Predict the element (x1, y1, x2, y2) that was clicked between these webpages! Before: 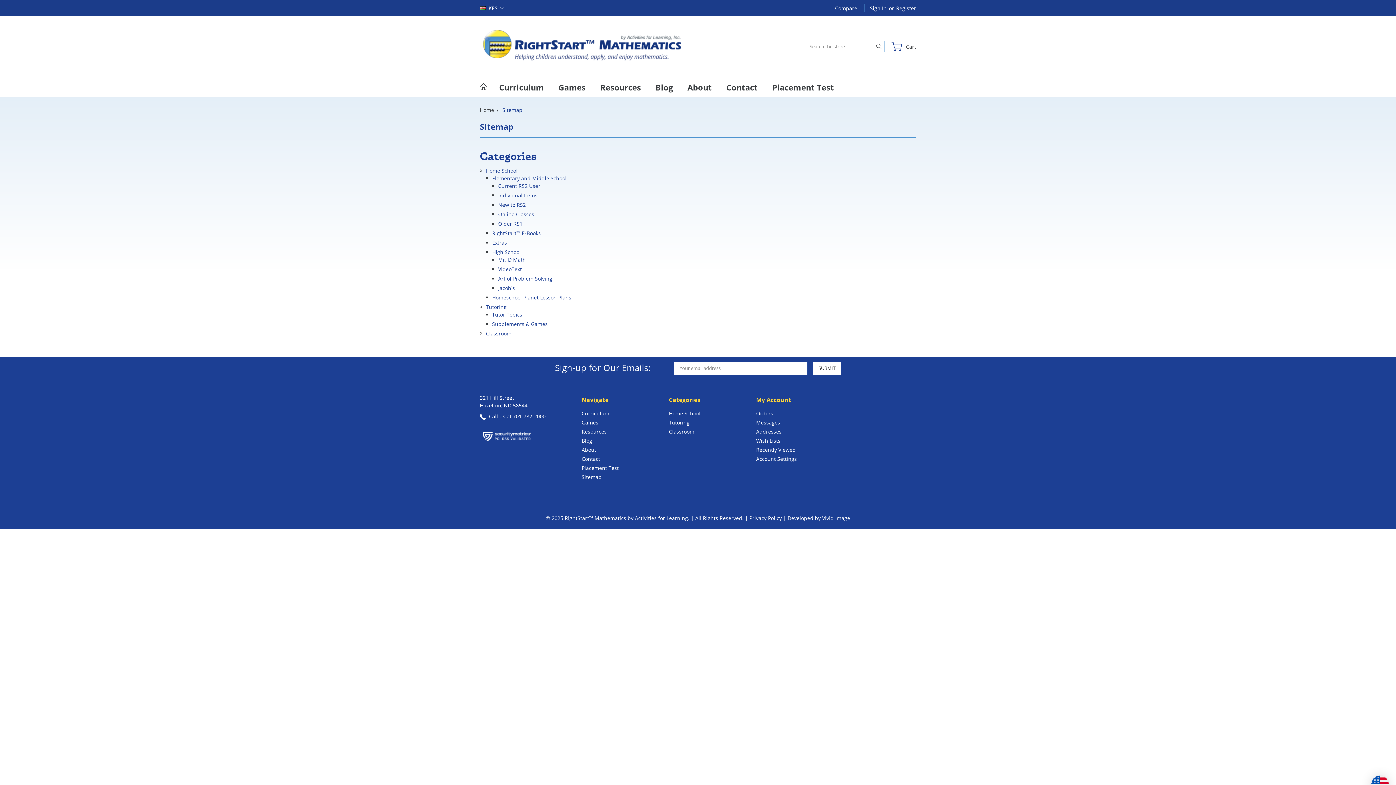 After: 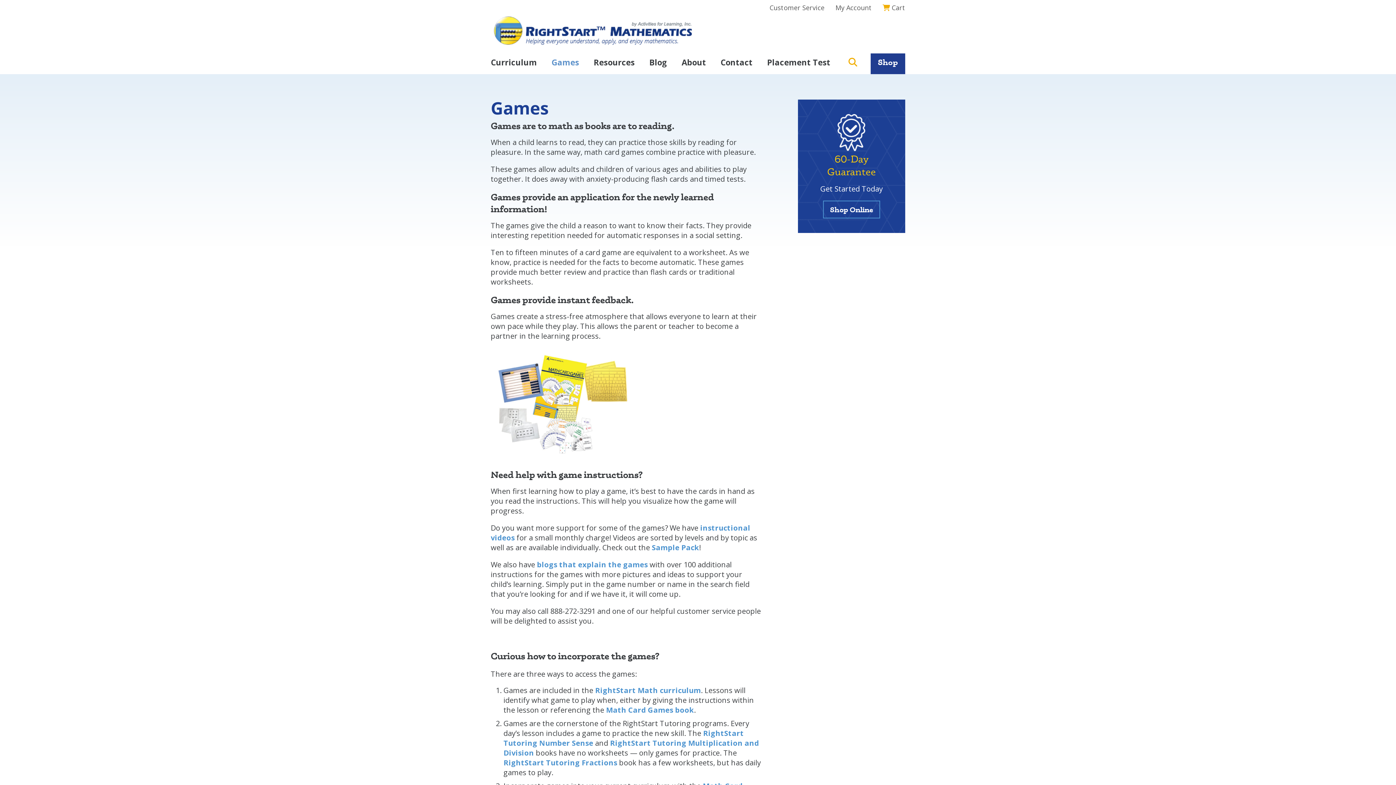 Action: label: Games bbox: (581, 419, 598, 426)